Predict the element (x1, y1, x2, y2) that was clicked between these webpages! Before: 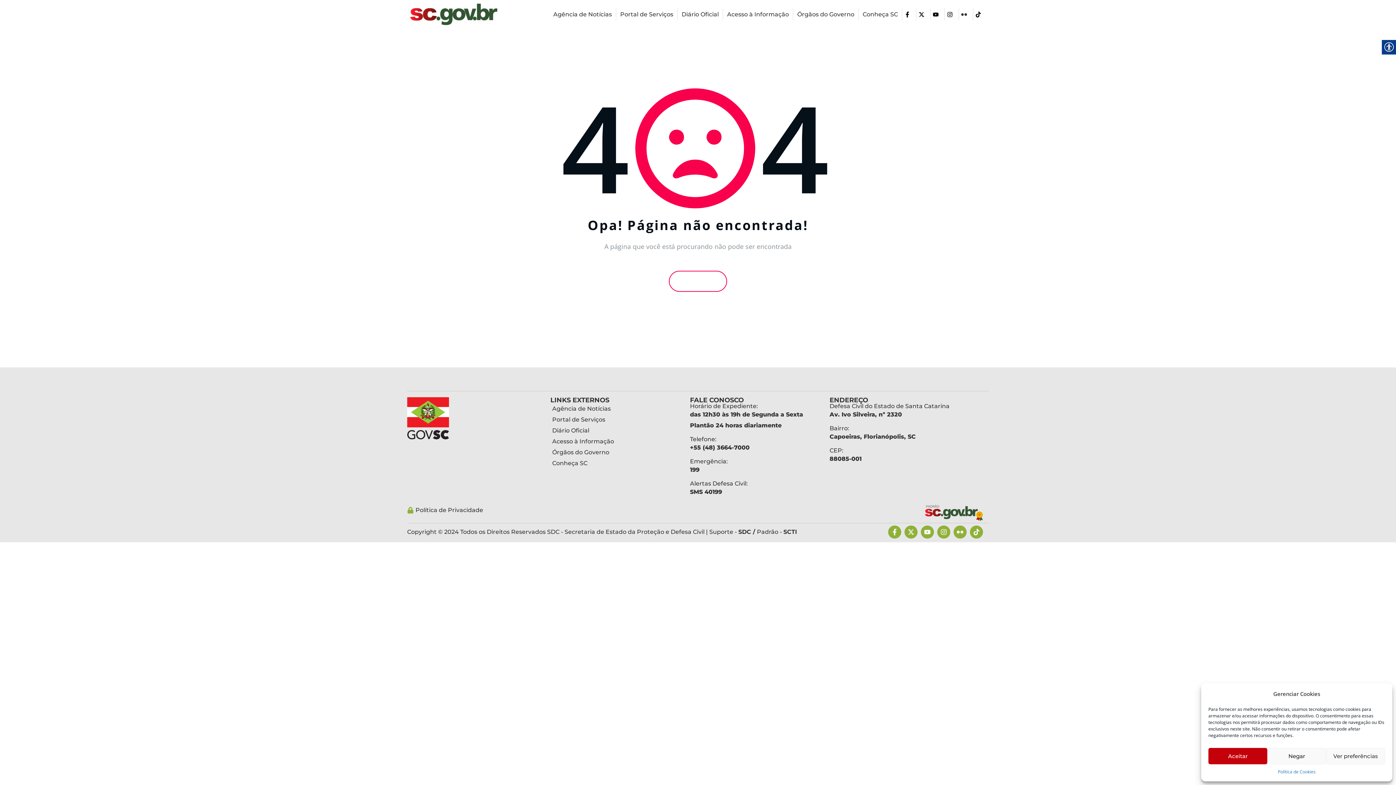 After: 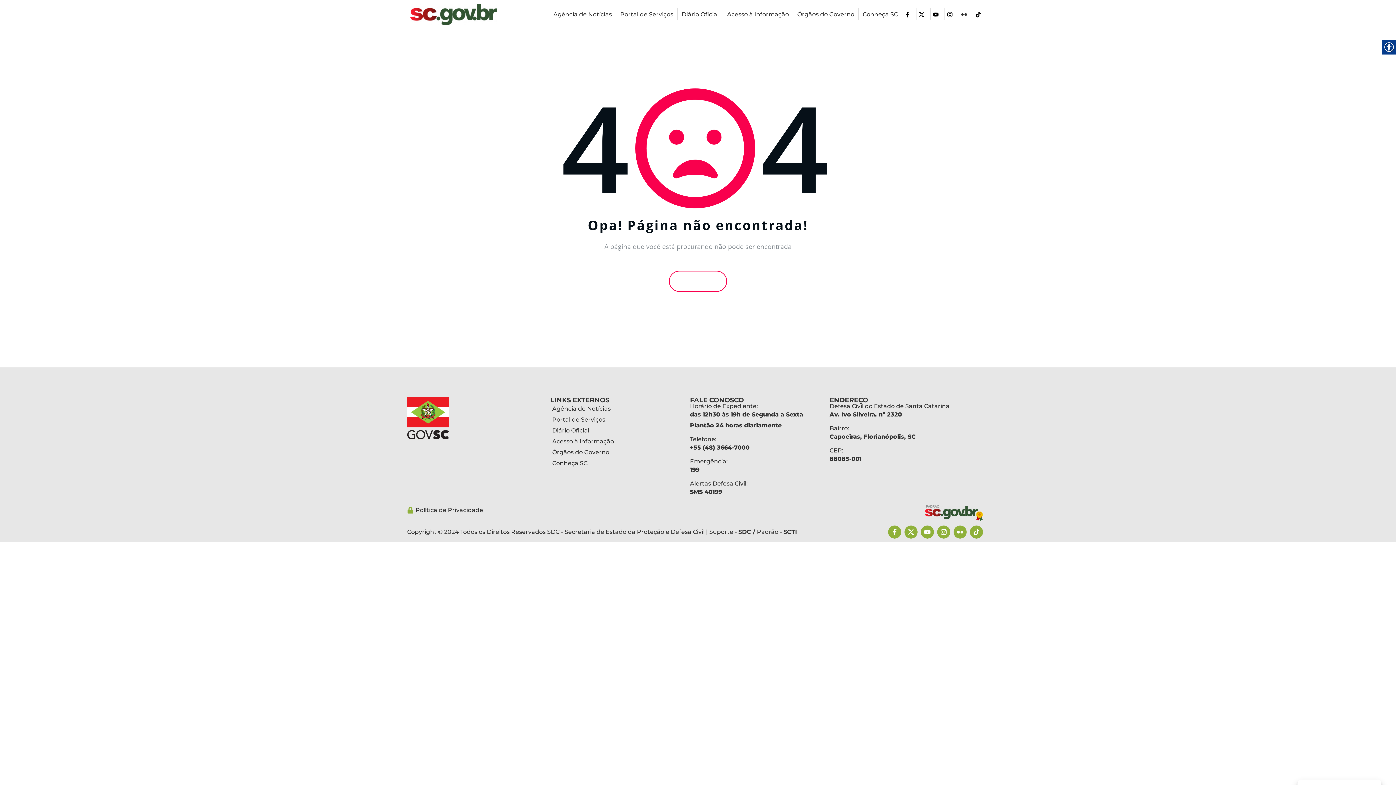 Action: label: Aceitar bbox: (1208, 748, 1267, 764)